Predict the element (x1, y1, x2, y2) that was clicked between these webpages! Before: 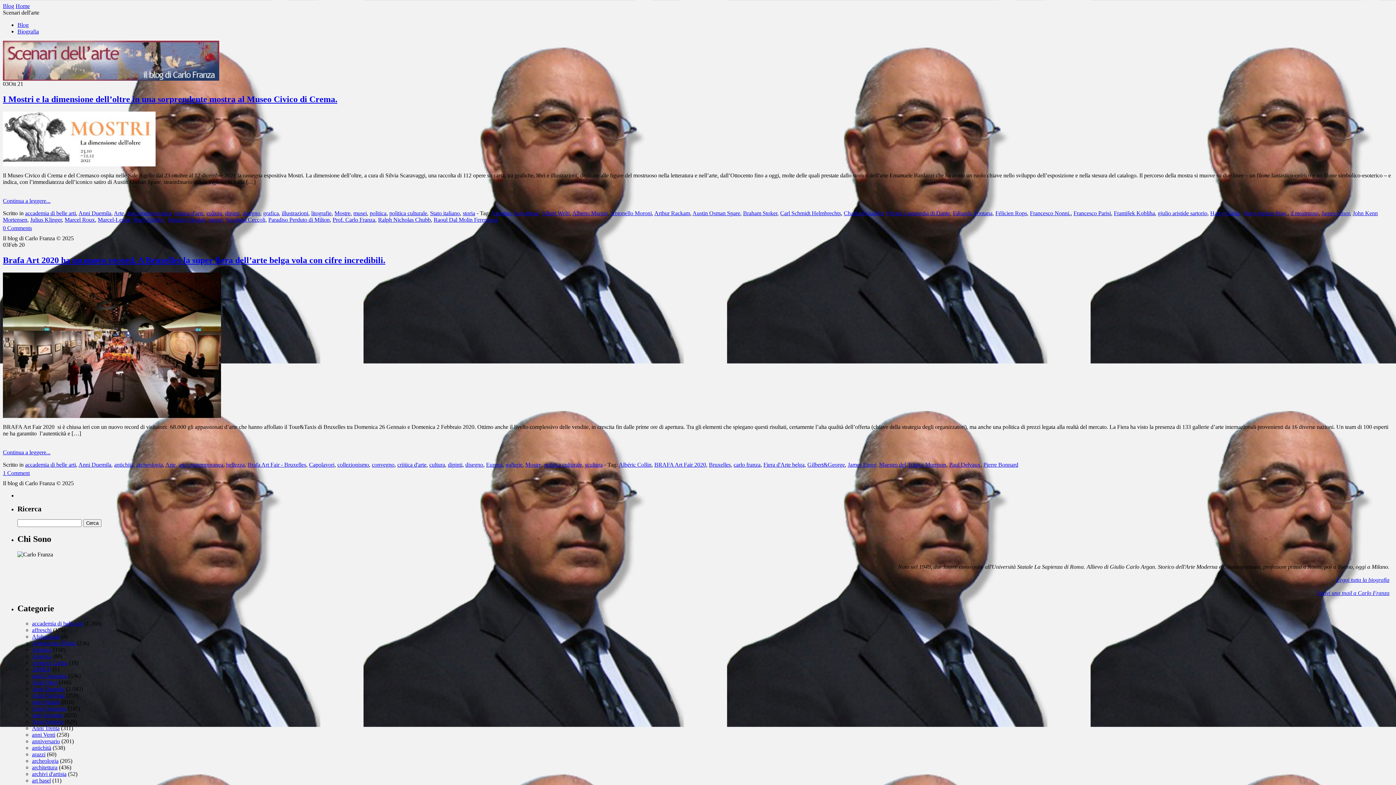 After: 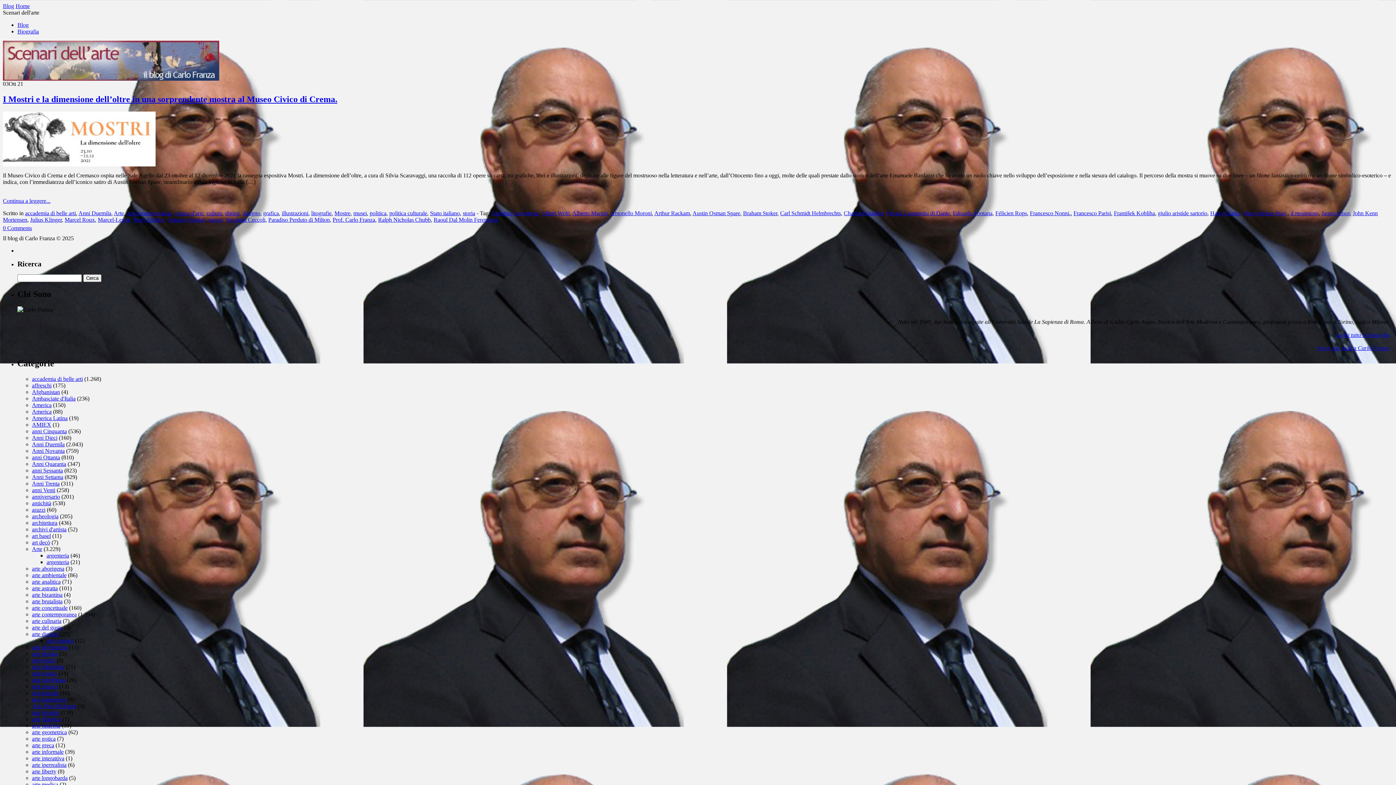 Action: label: Francesco Parisi bbox: (1073, 210, 1111, 216)